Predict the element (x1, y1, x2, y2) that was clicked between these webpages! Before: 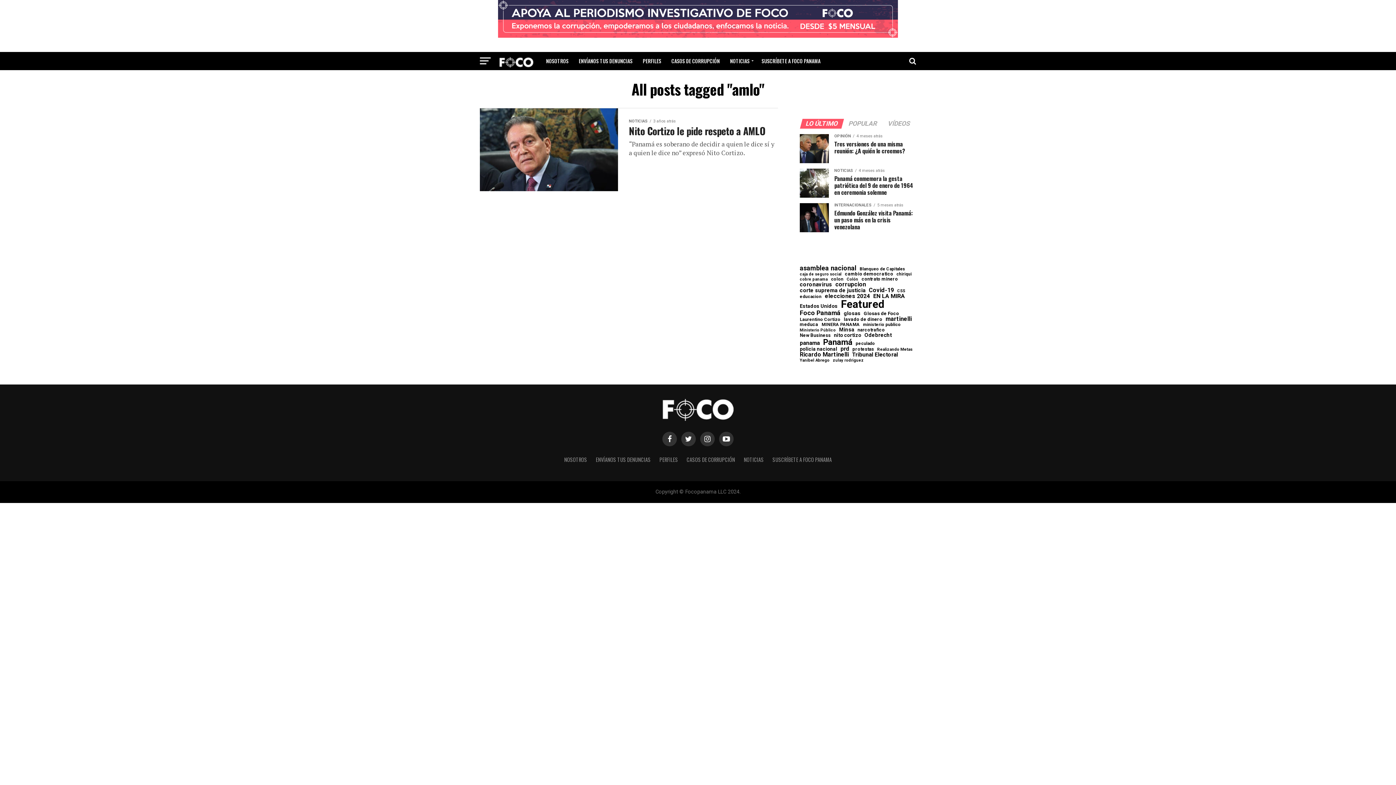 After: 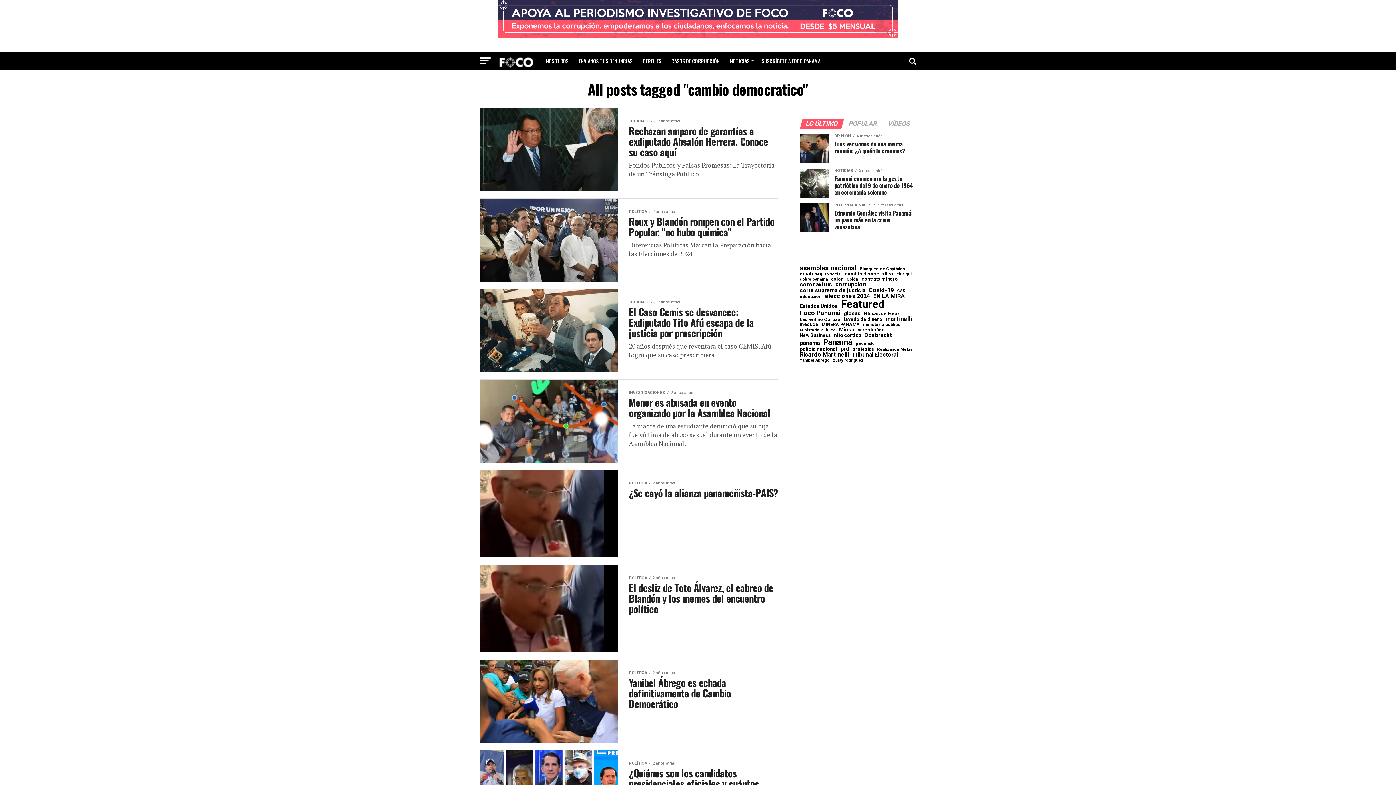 Action: bbox: (845, 271, 893, 276) label: cambio democratico (80 elementos)